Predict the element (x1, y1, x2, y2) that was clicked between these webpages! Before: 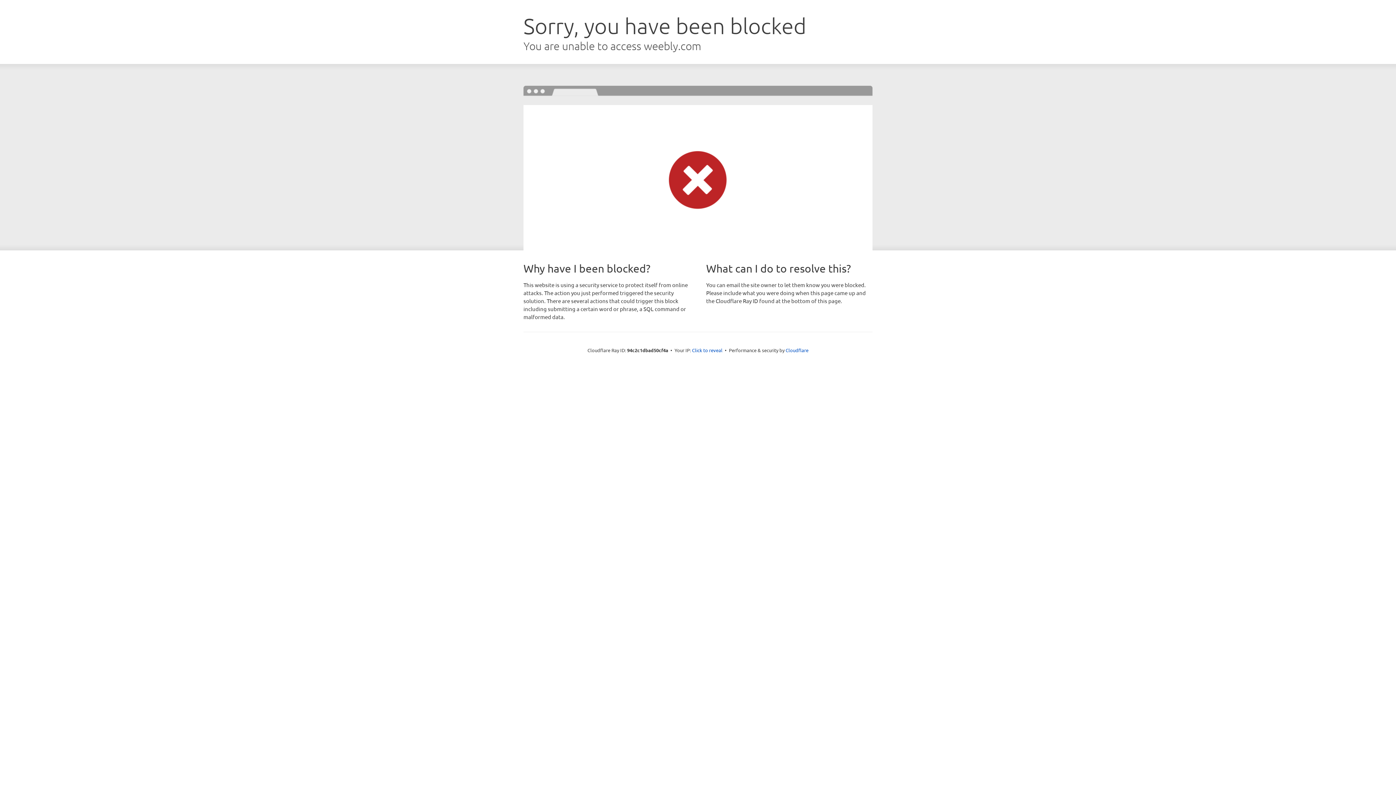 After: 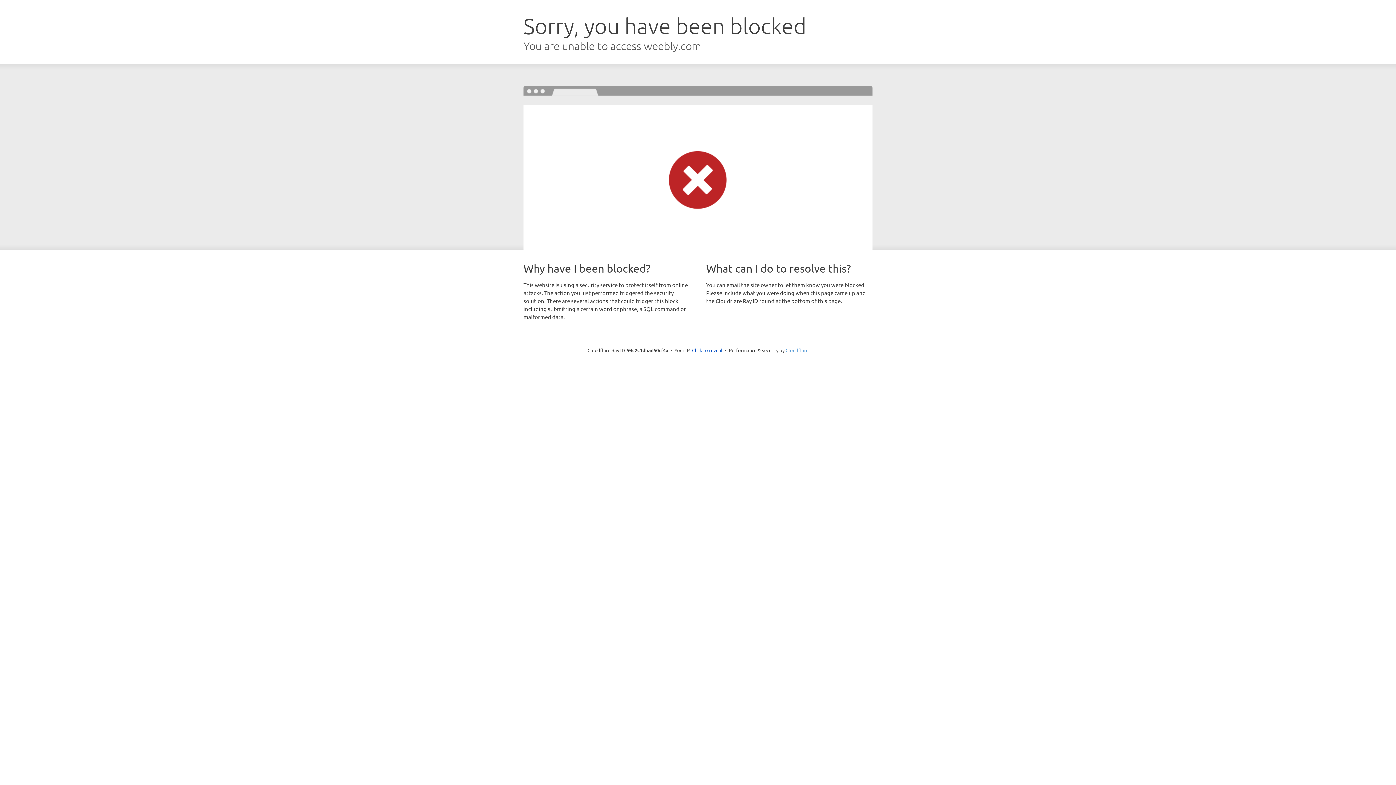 Action: label: Cloudflare bbox: (785, 347, 808, 353)